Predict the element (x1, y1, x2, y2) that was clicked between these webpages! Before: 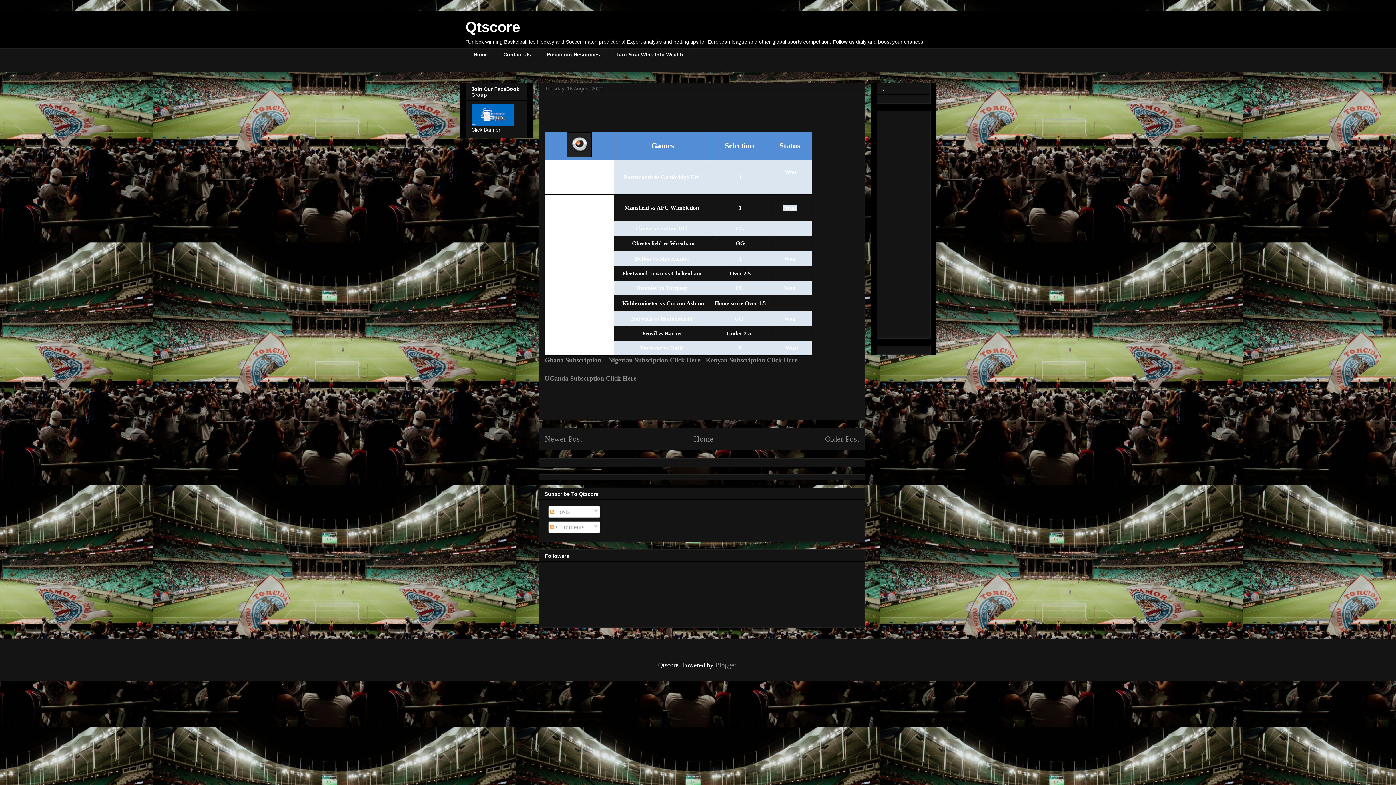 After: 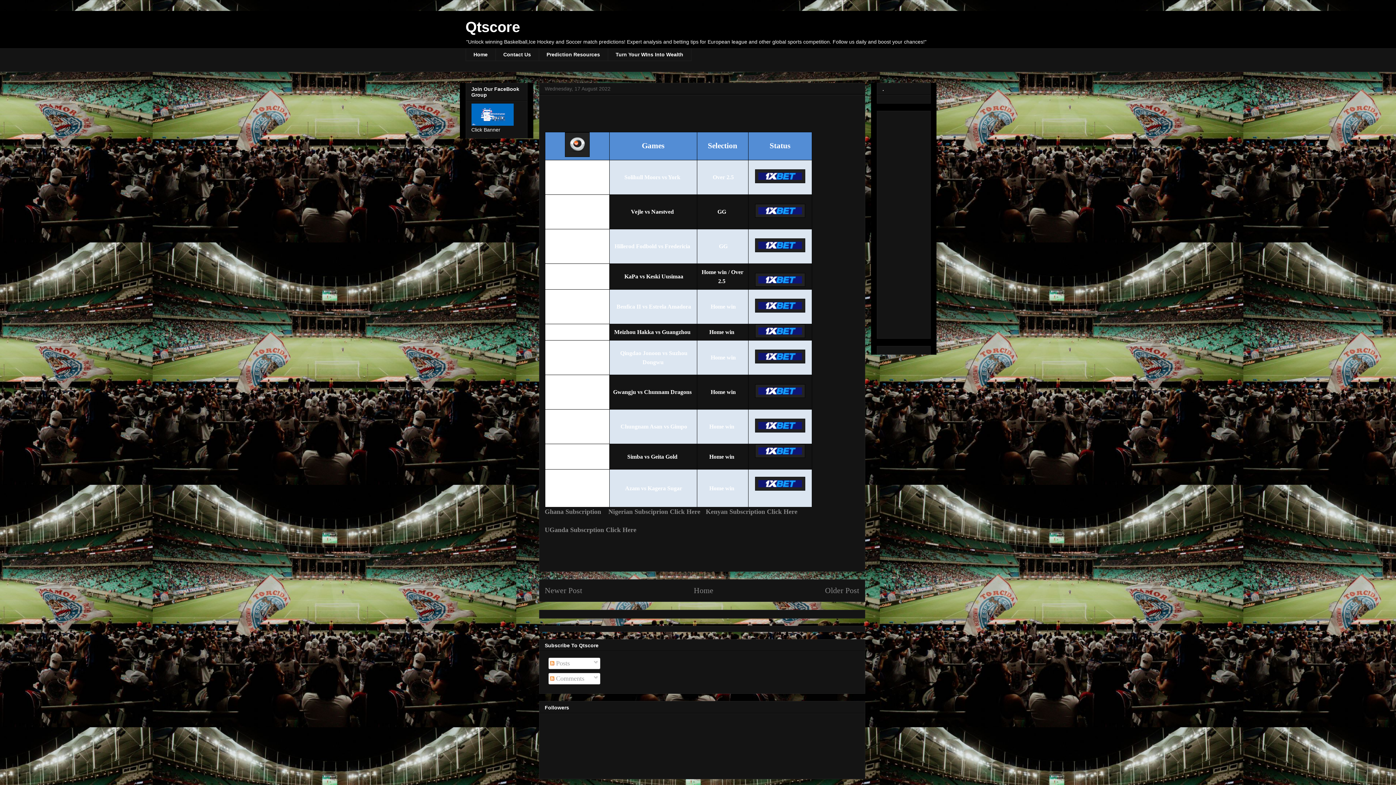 Action: label: Newer Post bbox: (544, 435, 582, 443)